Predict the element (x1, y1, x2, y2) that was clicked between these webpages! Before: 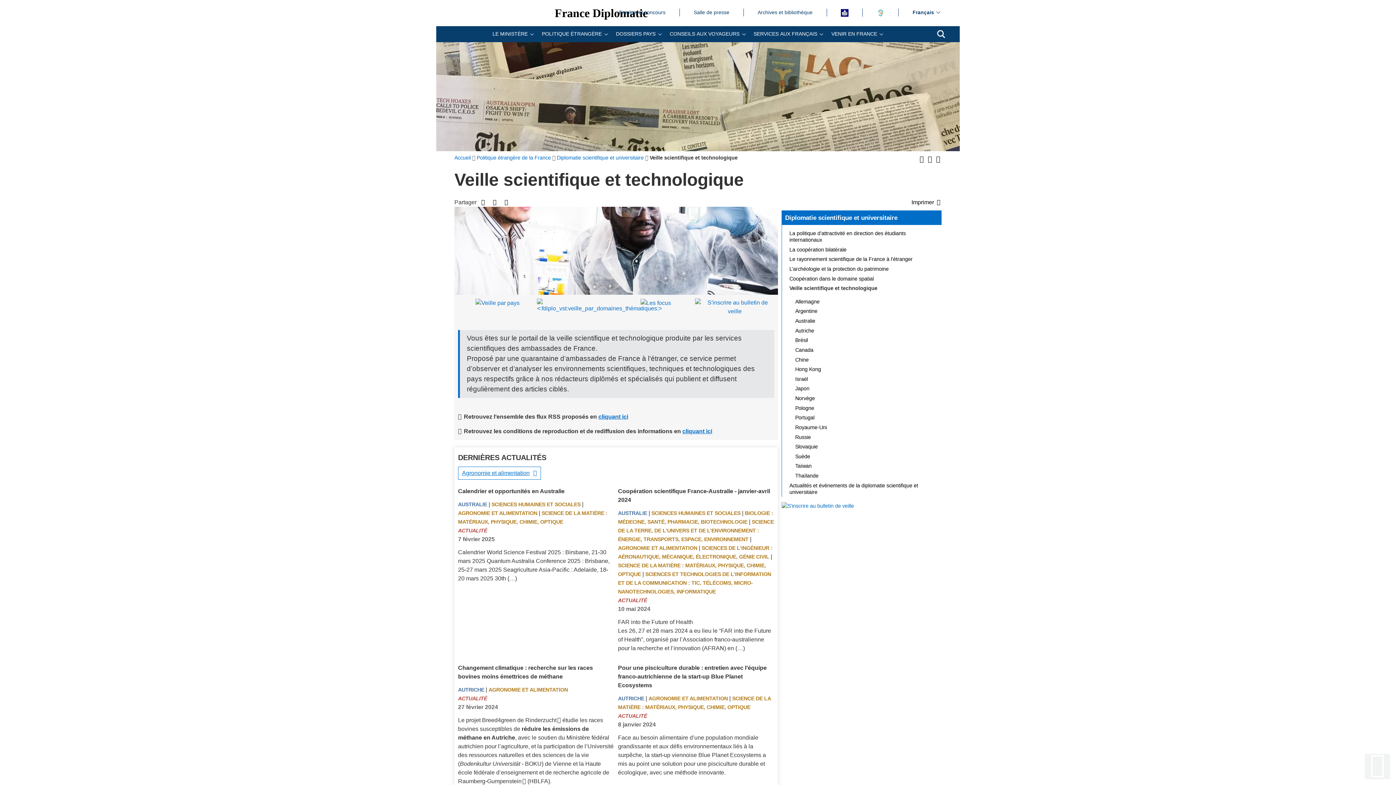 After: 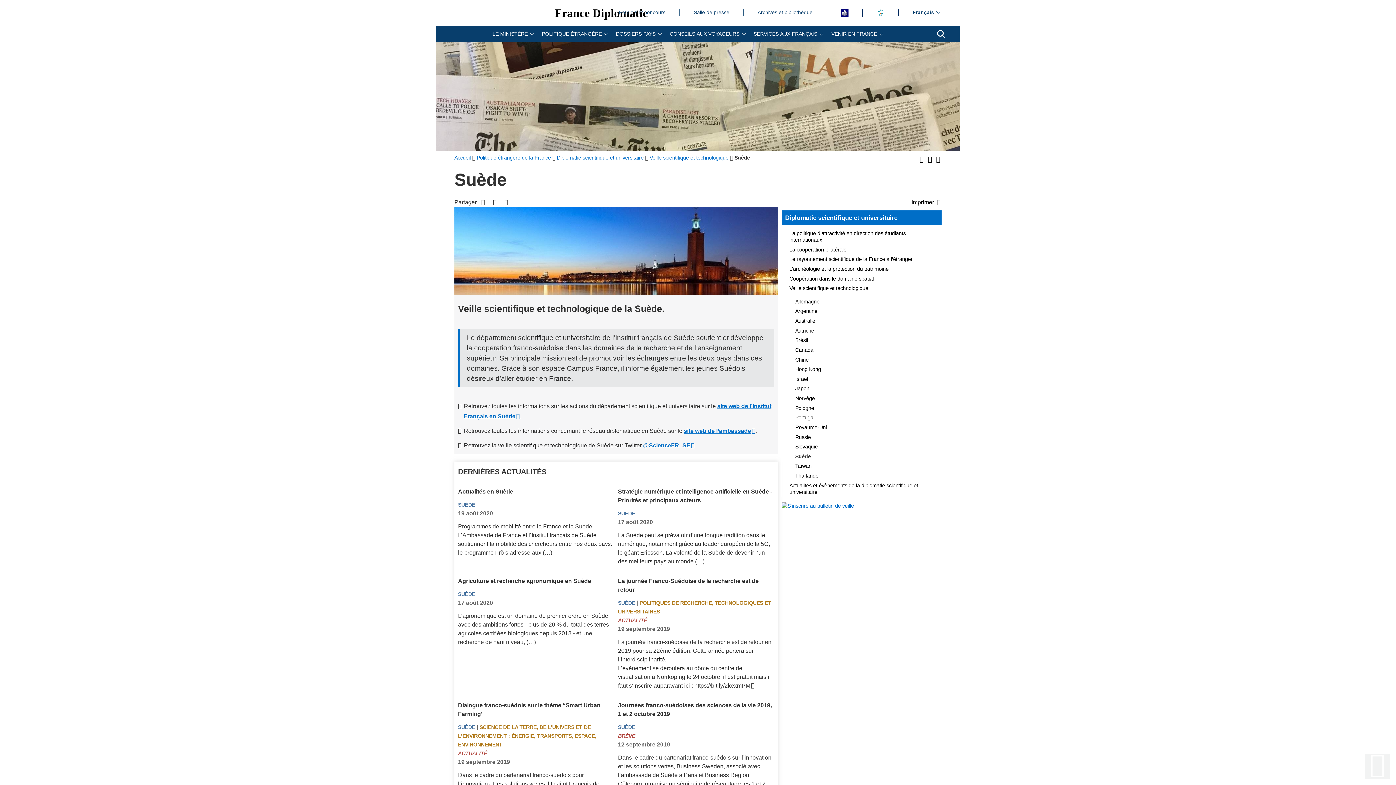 Action: bbox: (791, 451, 941, 461) label: Suède